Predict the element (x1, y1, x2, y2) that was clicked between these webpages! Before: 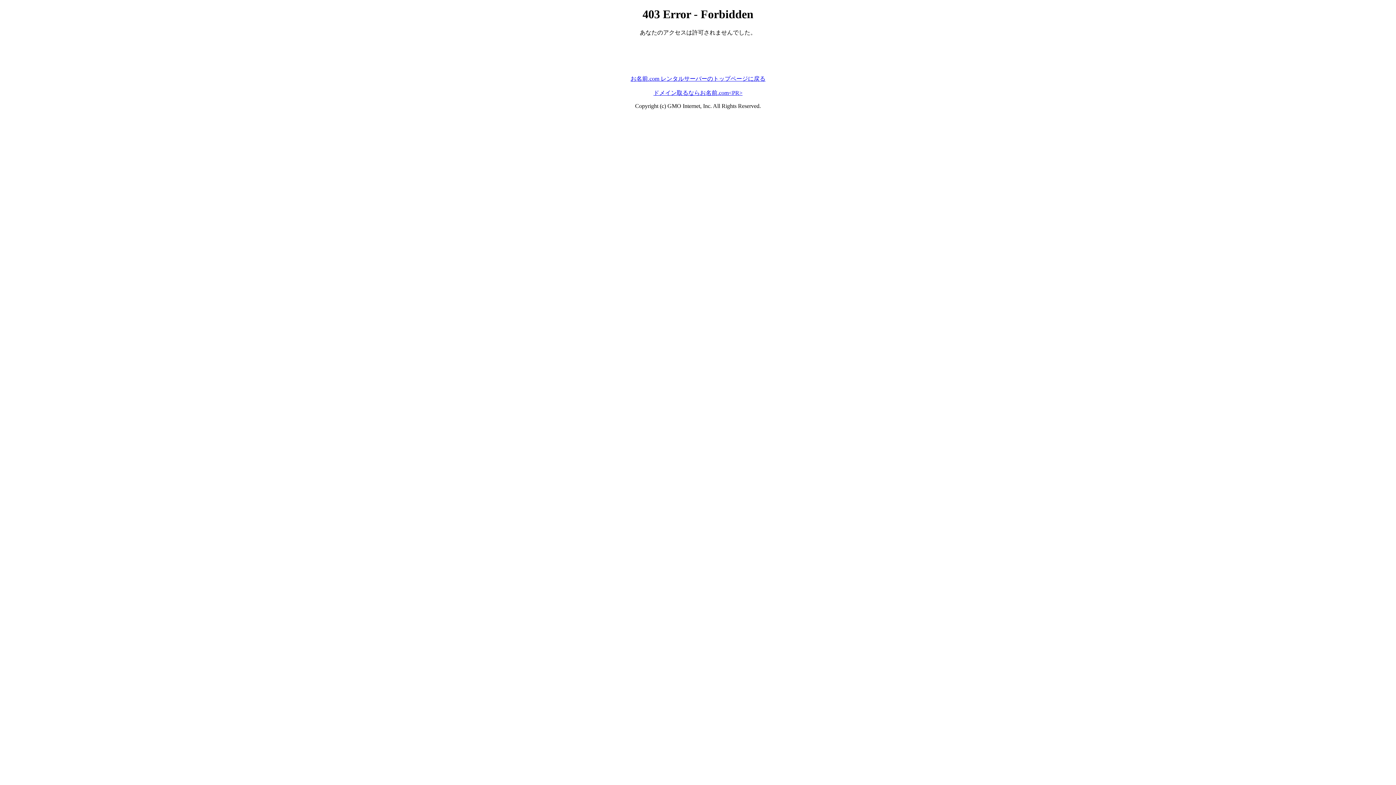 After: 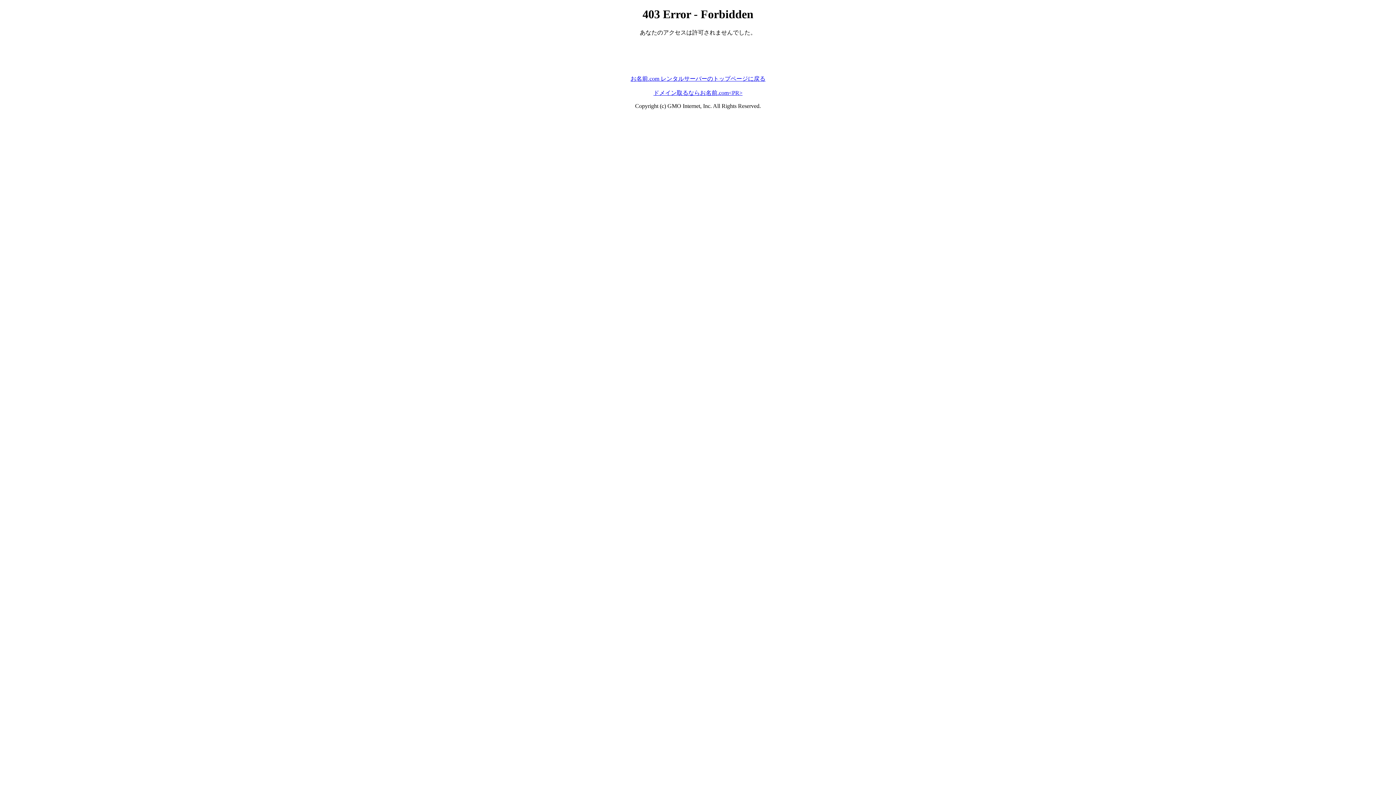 Action: bbox: (630, 75, 765, 81) label: お名前.com レンタルサーバーのトップページに戻る